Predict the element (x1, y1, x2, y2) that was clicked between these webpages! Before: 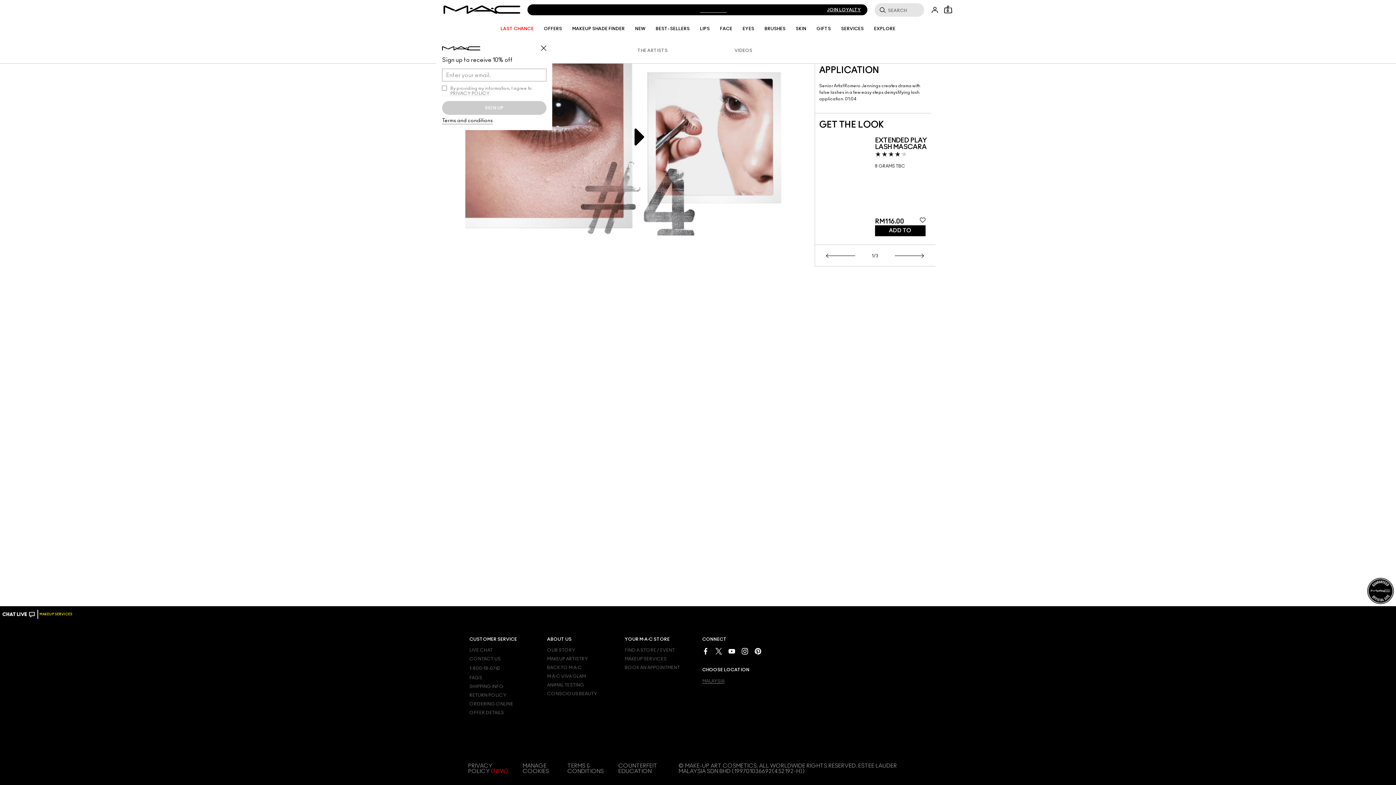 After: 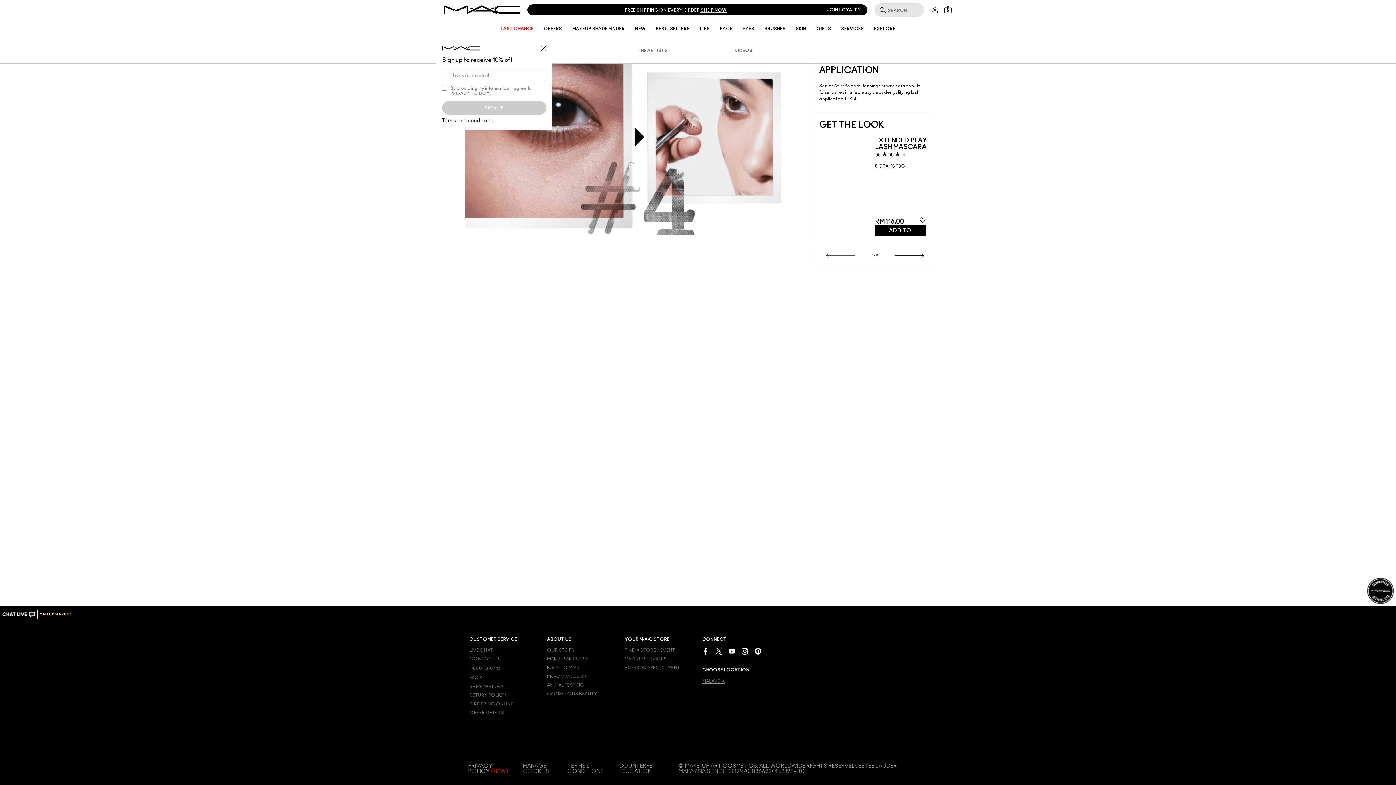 Action: bbox: (895, 245, 924, 266) label: Next